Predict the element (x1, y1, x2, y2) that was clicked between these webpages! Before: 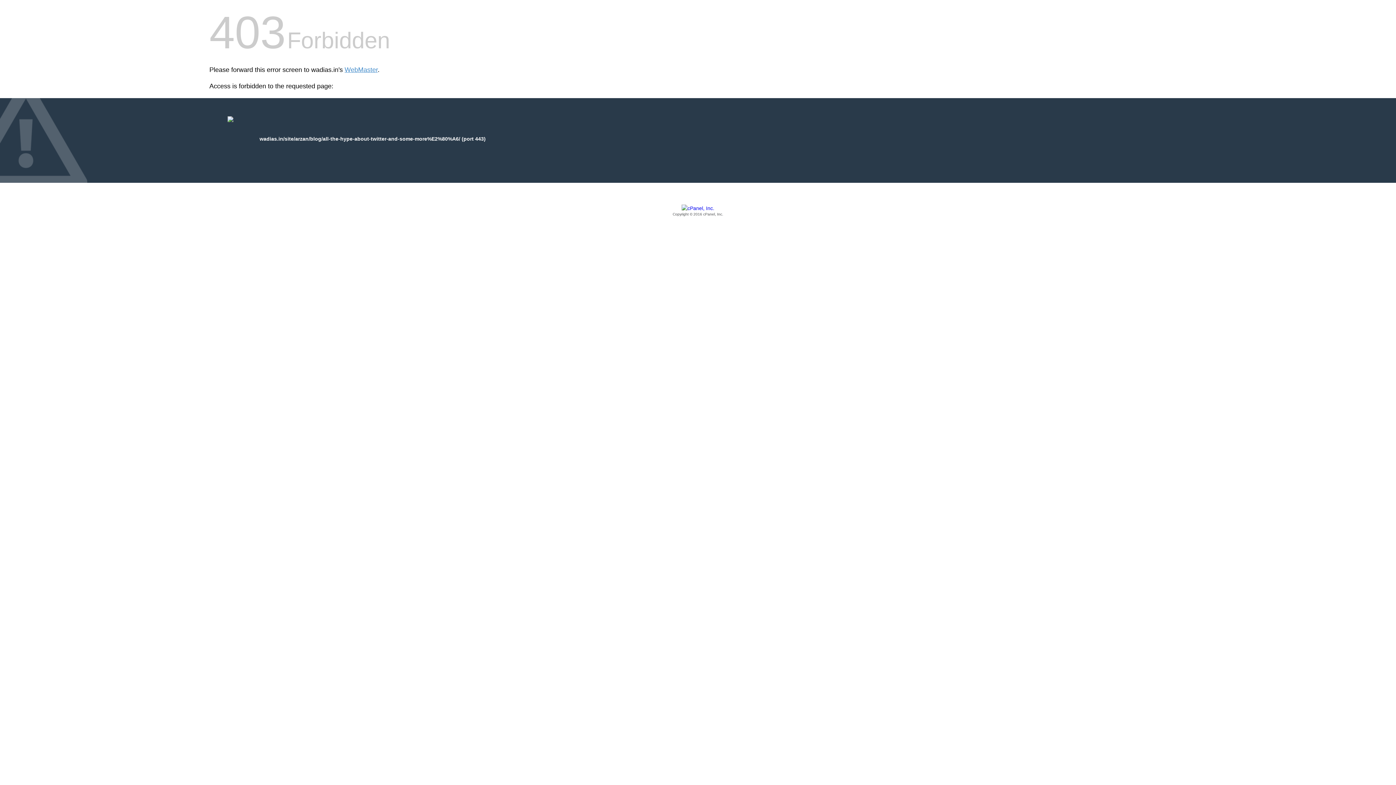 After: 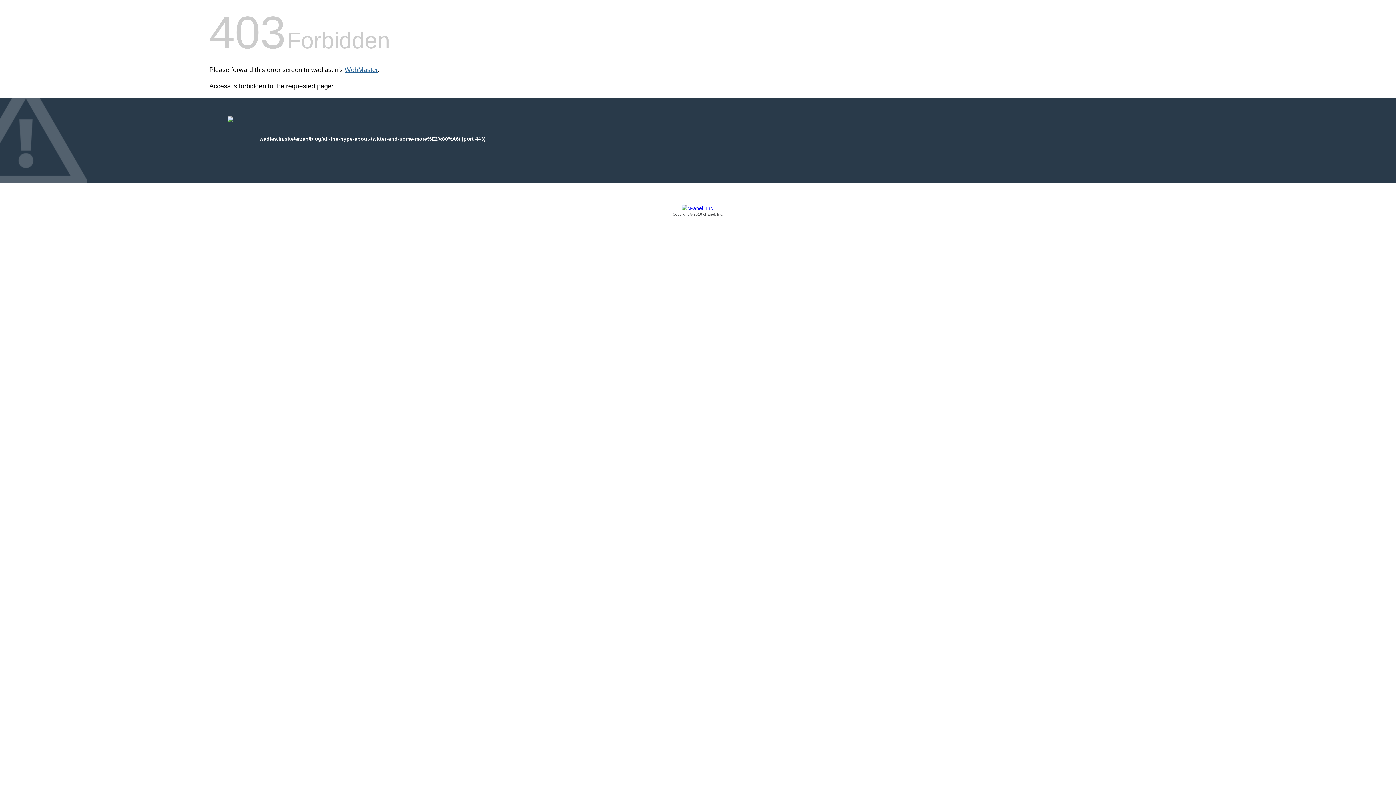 Action: bbox: (344, 66, 377, 73) label: WebMaster